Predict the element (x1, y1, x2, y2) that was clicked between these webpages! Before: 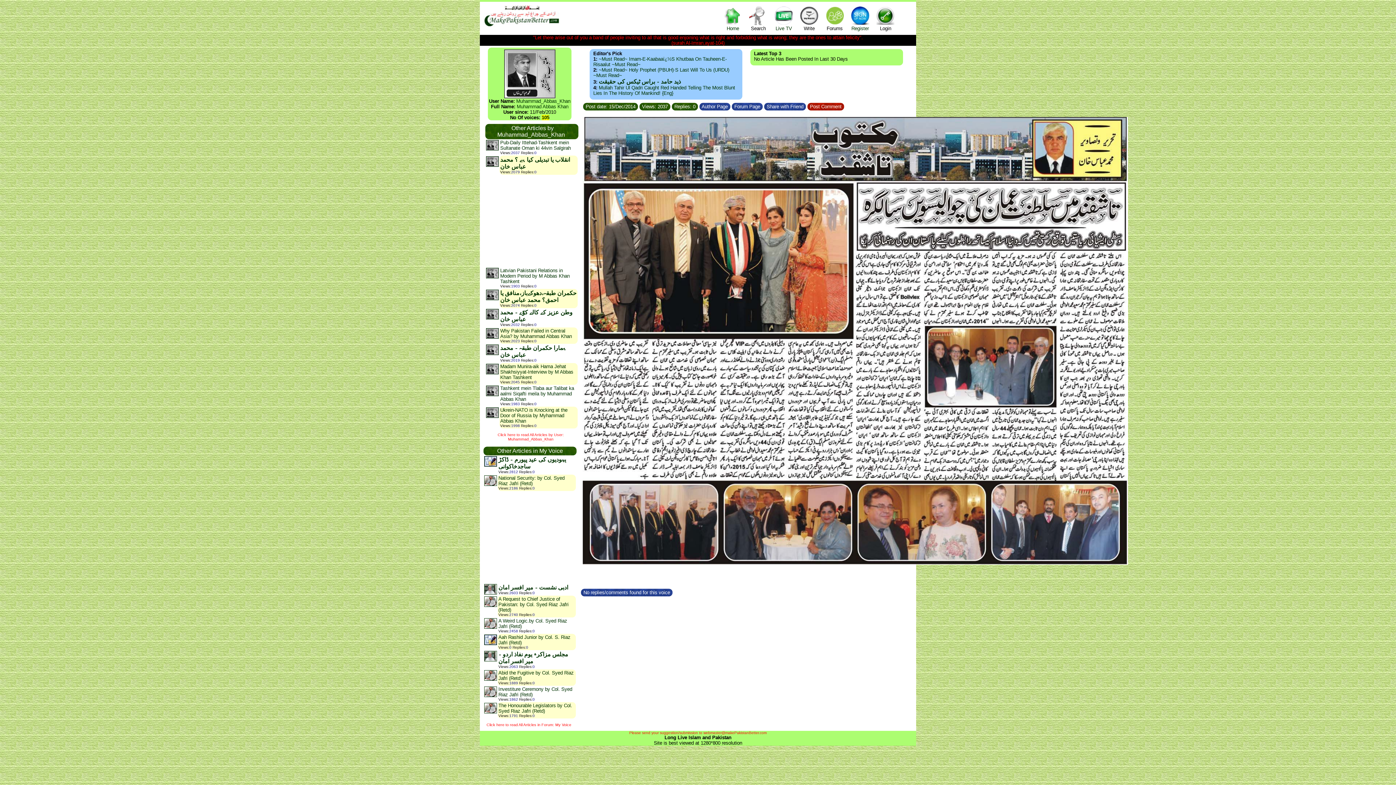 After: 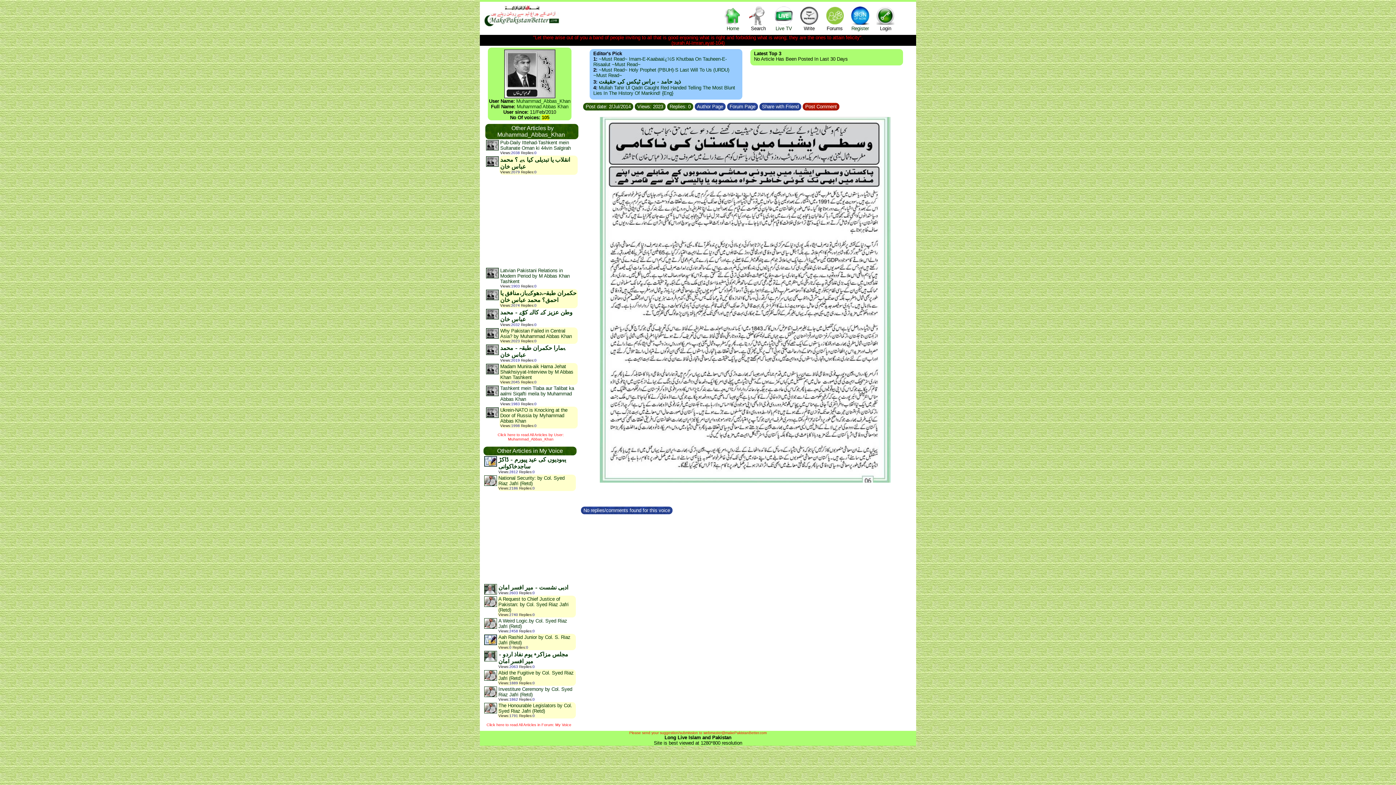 Action: label: Why Pakistan Failed in Central Asia? by Muhammad Abbas Khan bbox: (500, 328, 572, 339)